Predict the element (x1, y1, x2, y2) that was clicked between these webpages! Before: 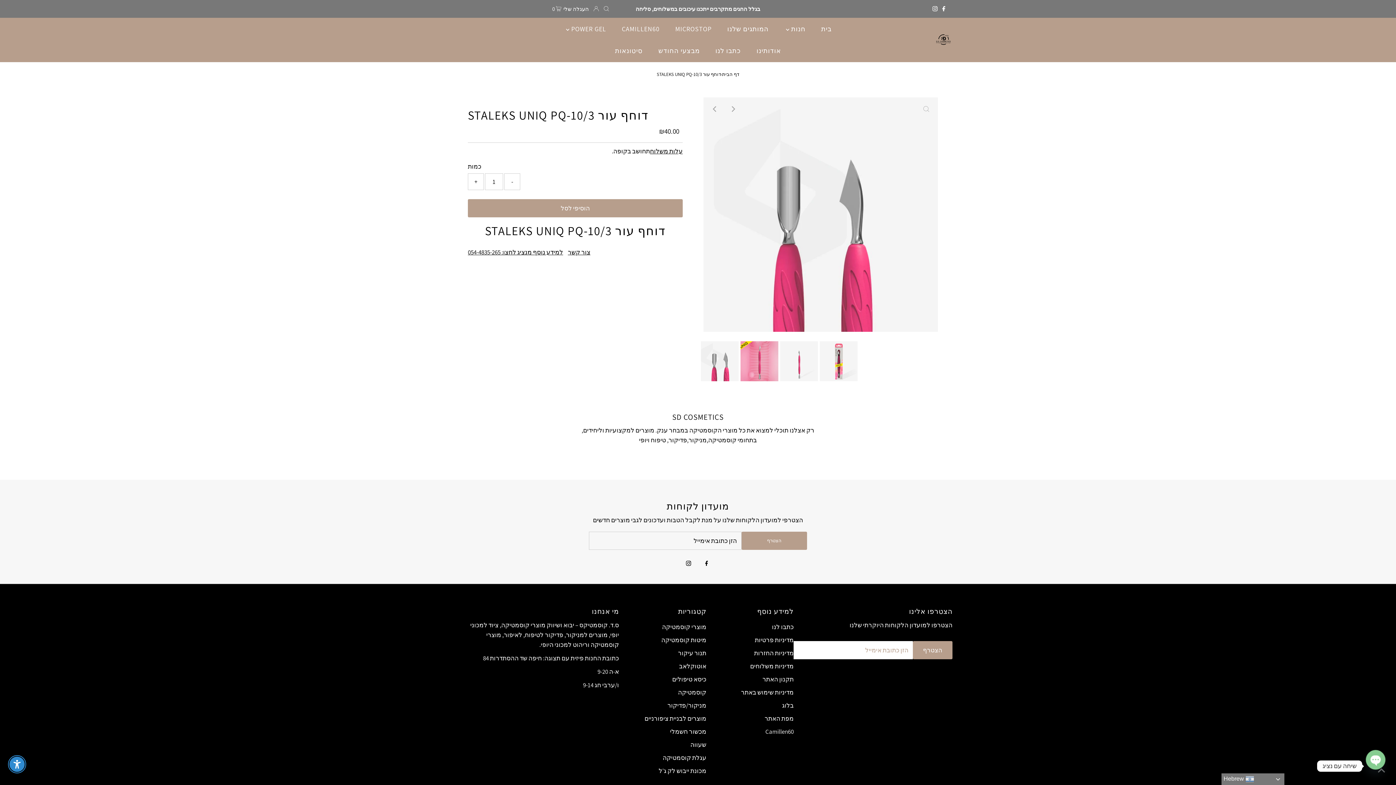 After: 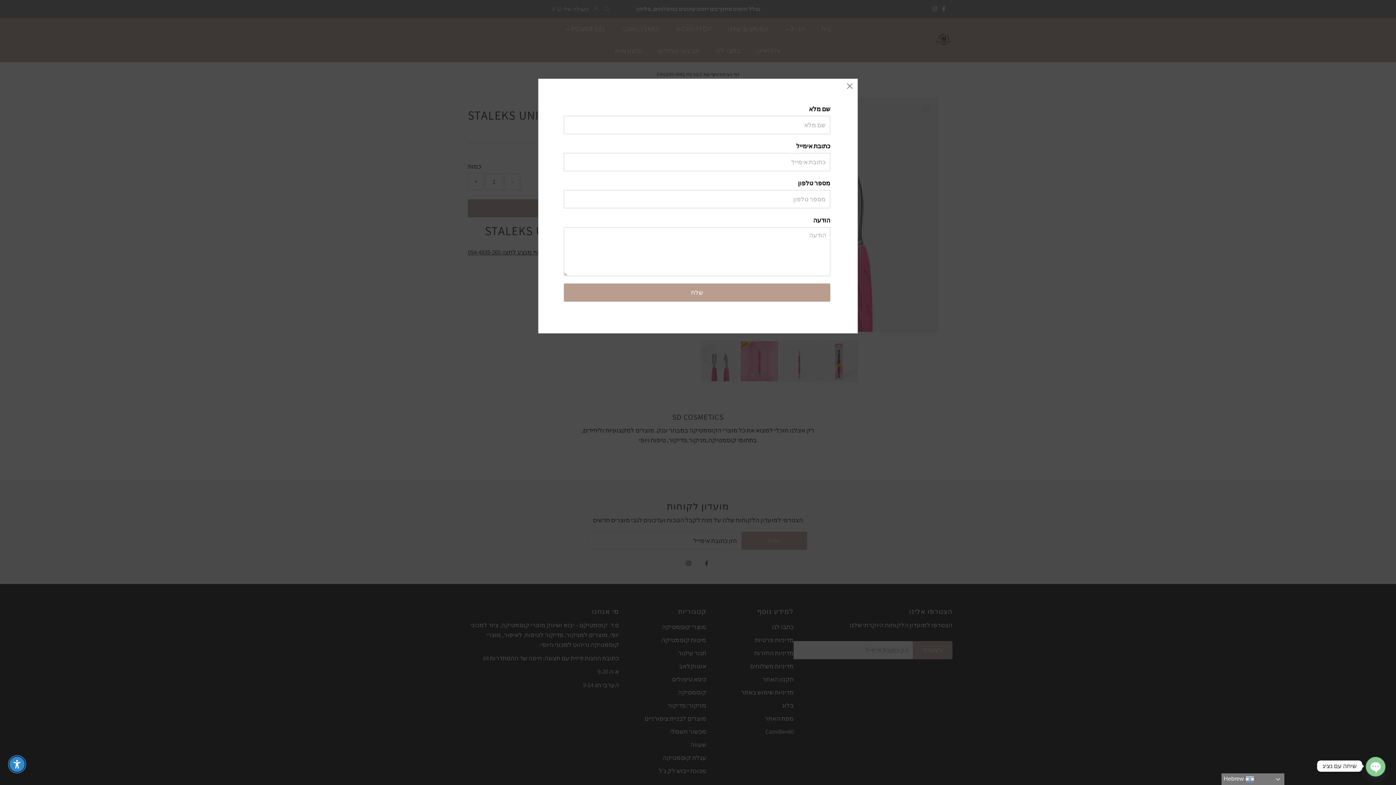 Action: label: צור קשר bbox: (568, 249, 590, 255)